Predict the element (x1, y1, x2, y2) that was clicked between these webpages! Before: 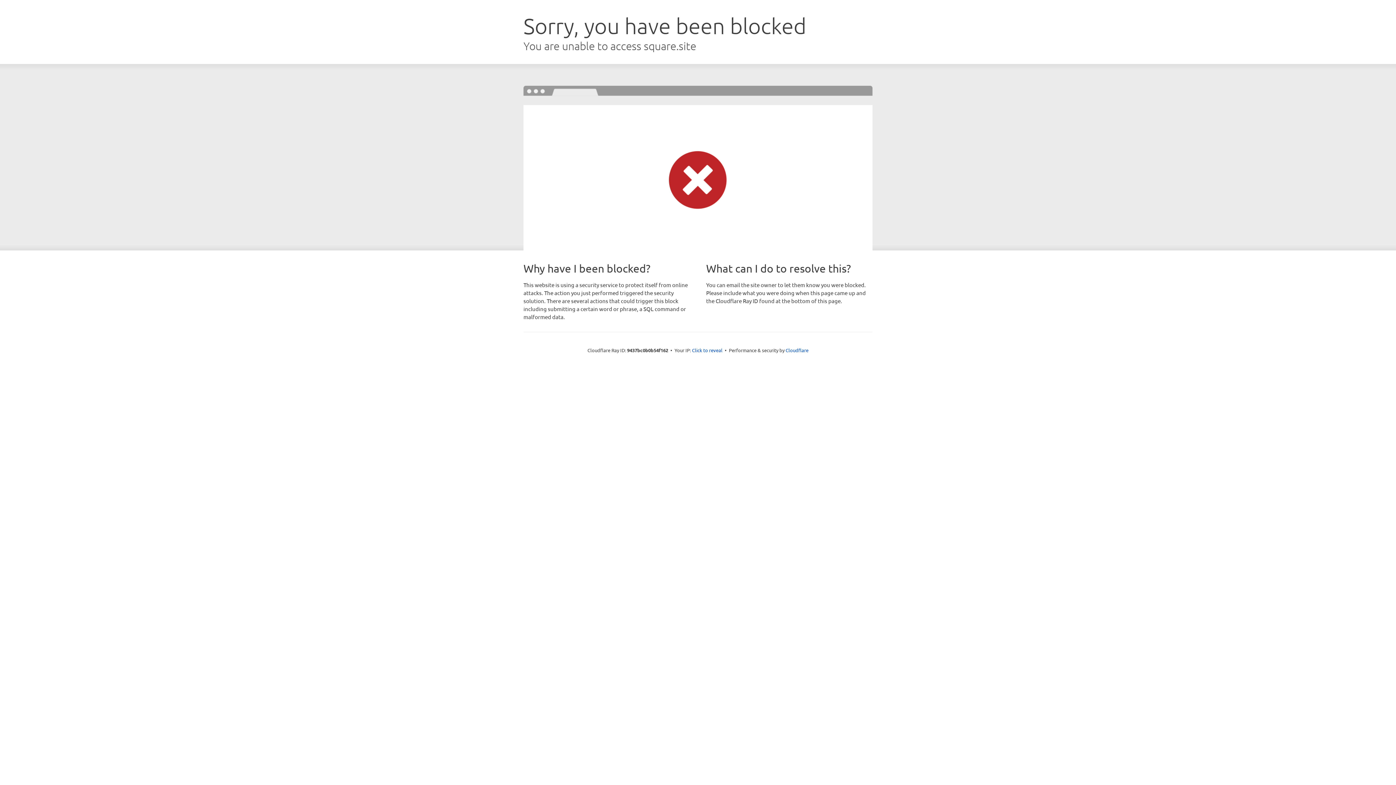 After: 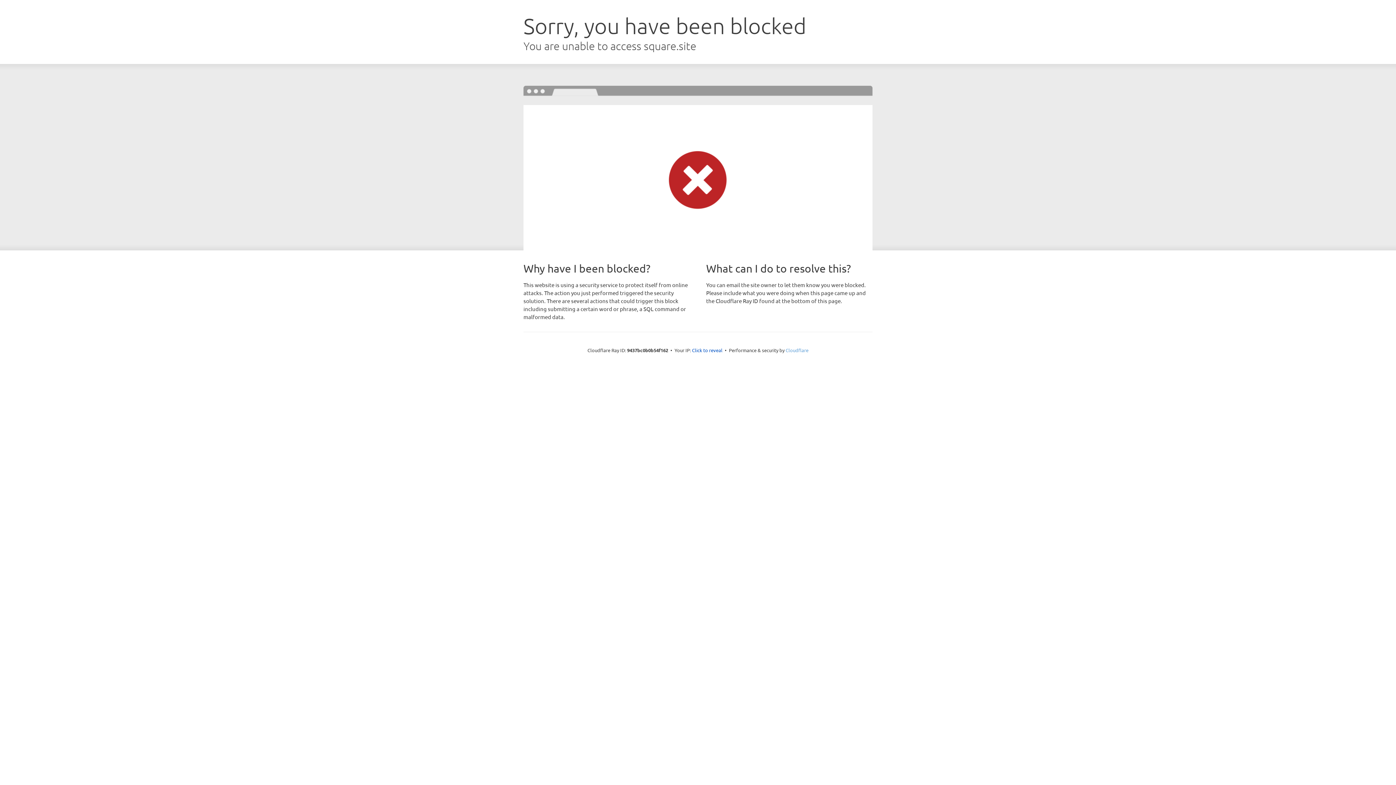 Action: bbox: (785, 347, 808, 353) label: Cloudflare